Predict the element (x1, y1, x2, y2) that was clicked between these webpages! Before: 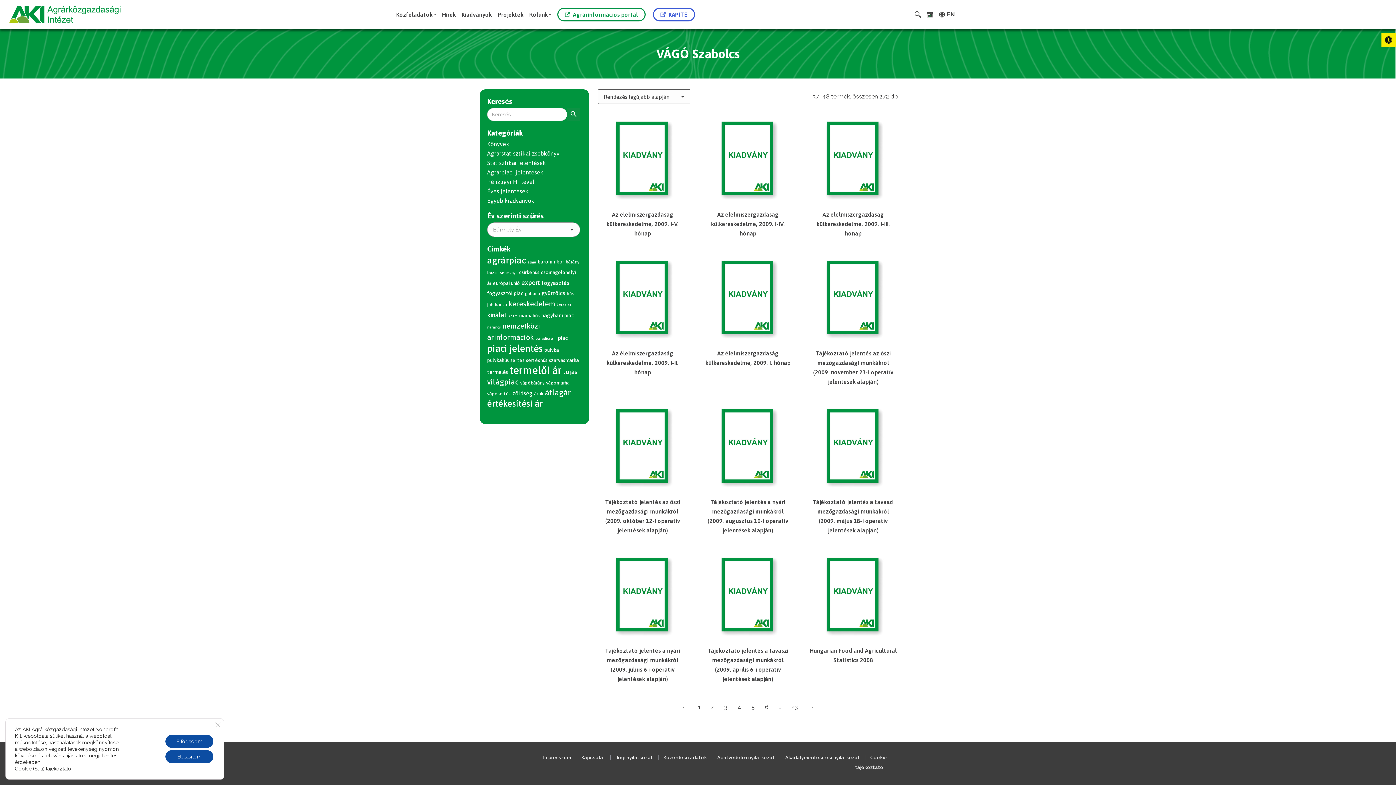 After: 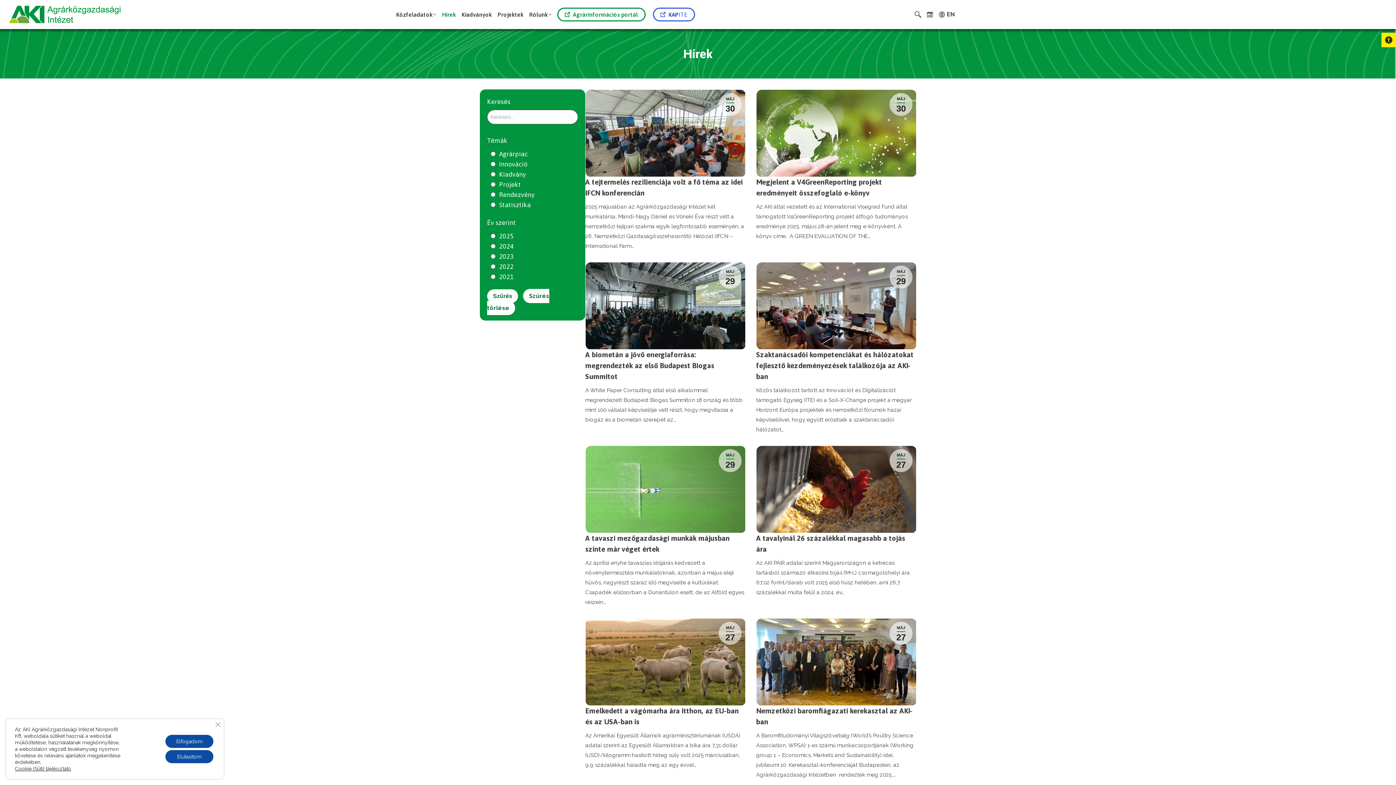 Action: label: Hírek bbox: (440, 0, 457, 29)